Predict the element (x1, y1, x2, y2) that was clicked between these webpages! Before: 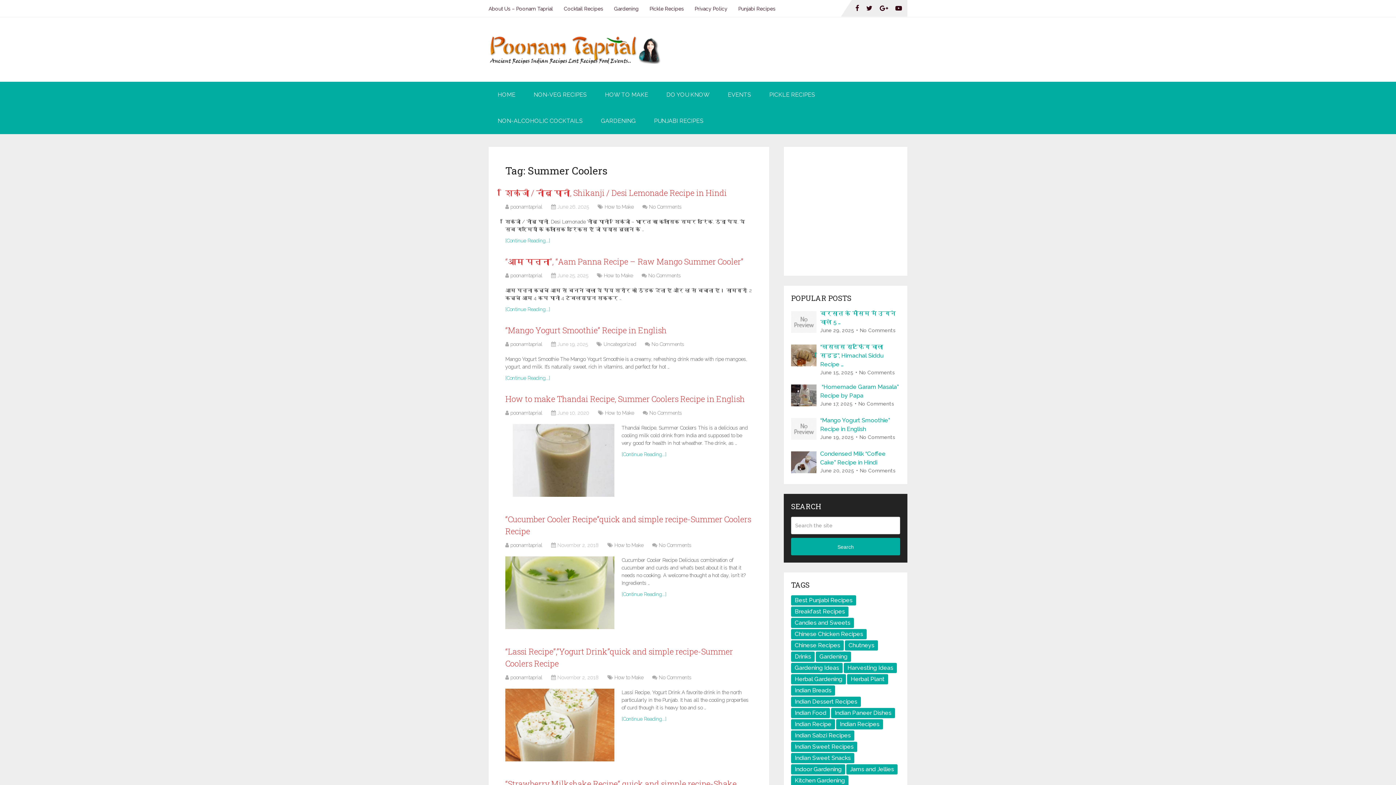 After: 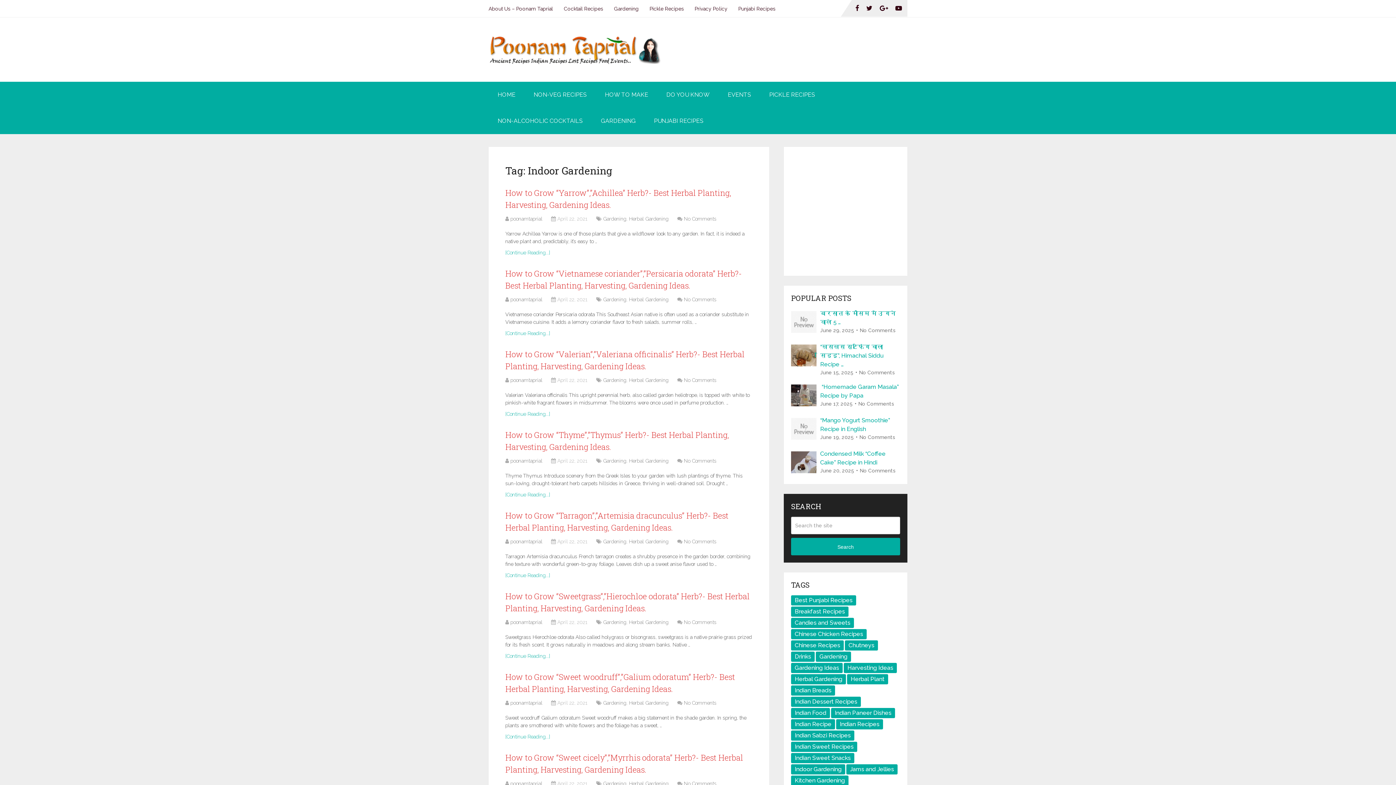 Action: label: Indoor Gardening (40 items) bbox: (791, 764, 845, 774)